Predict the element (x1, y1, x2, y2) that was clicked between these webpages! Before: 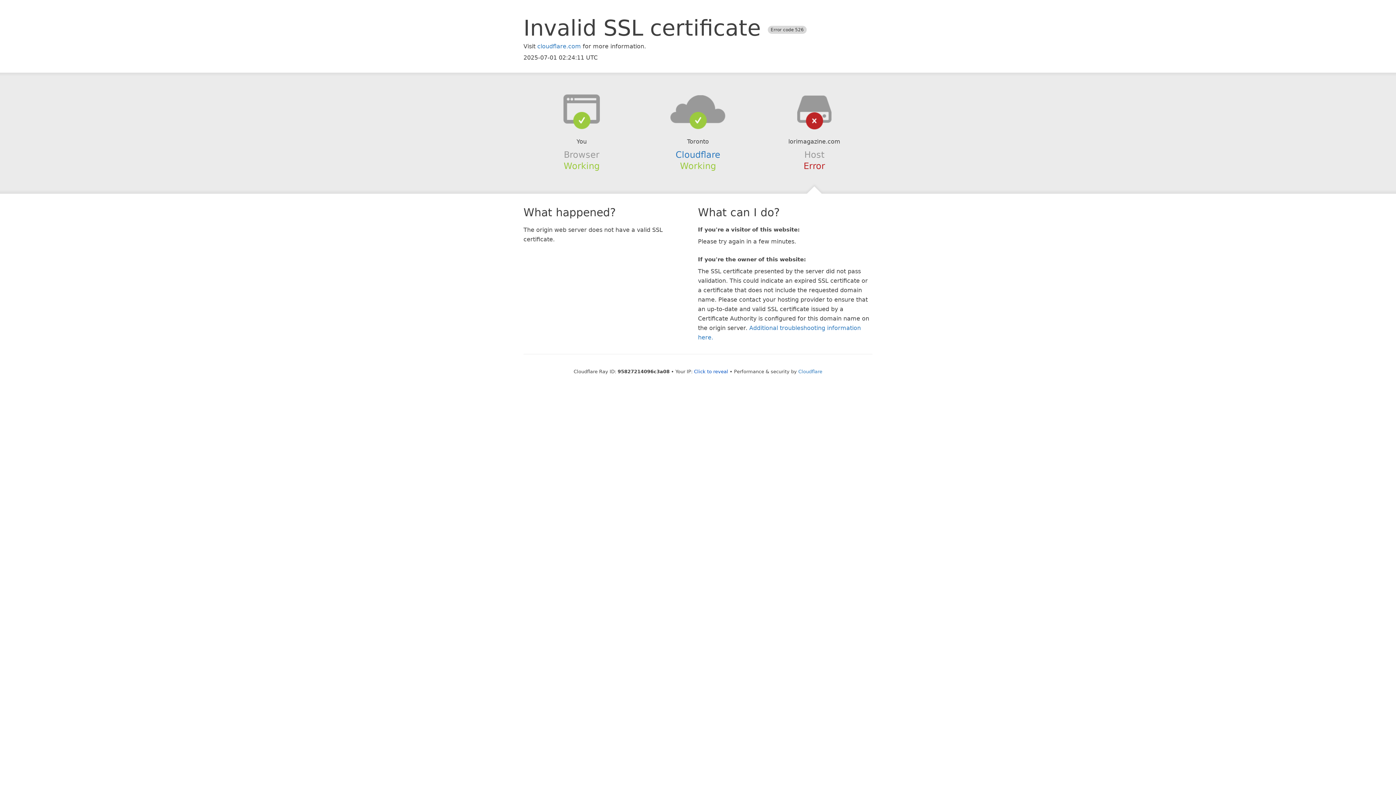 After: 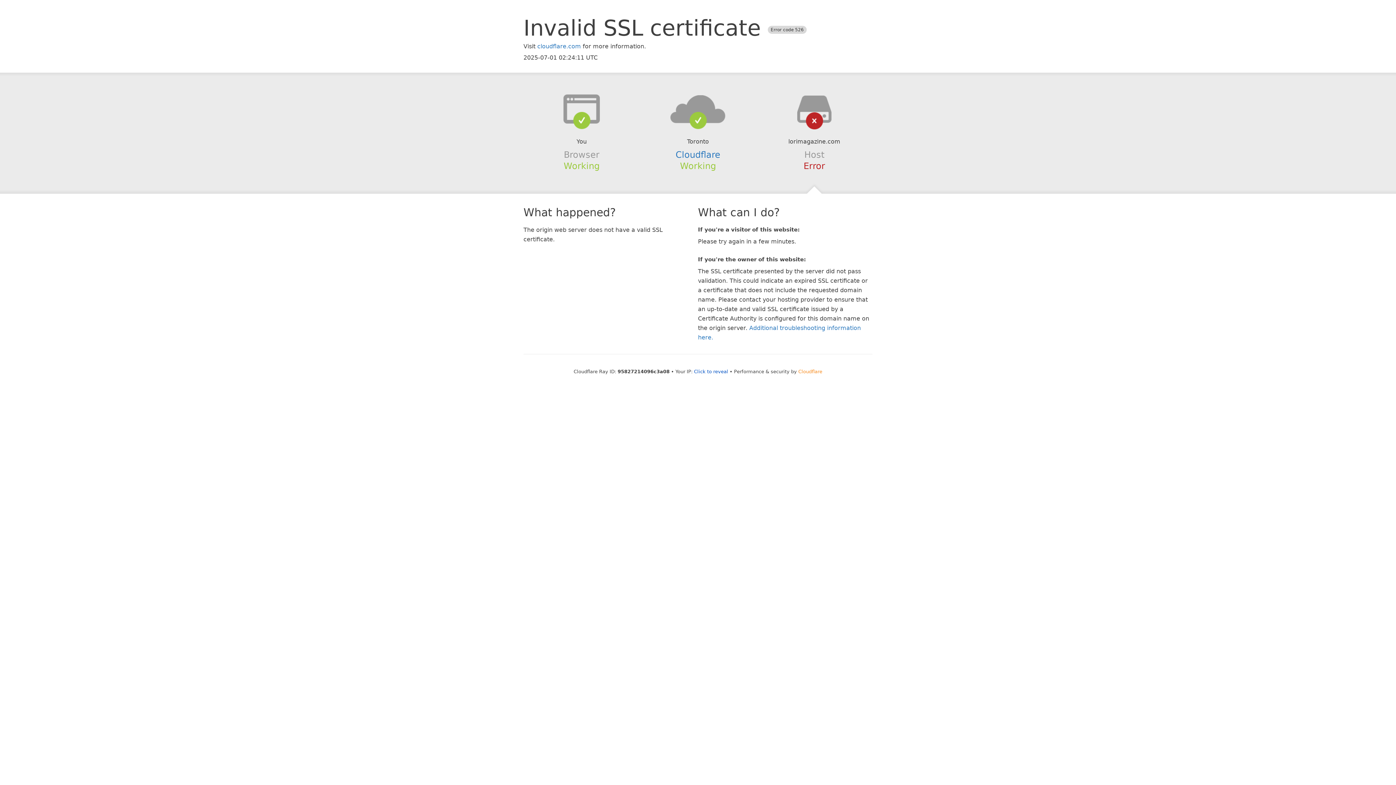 Action: bbox: (798, 368, 822, 374) label: Cloudflare